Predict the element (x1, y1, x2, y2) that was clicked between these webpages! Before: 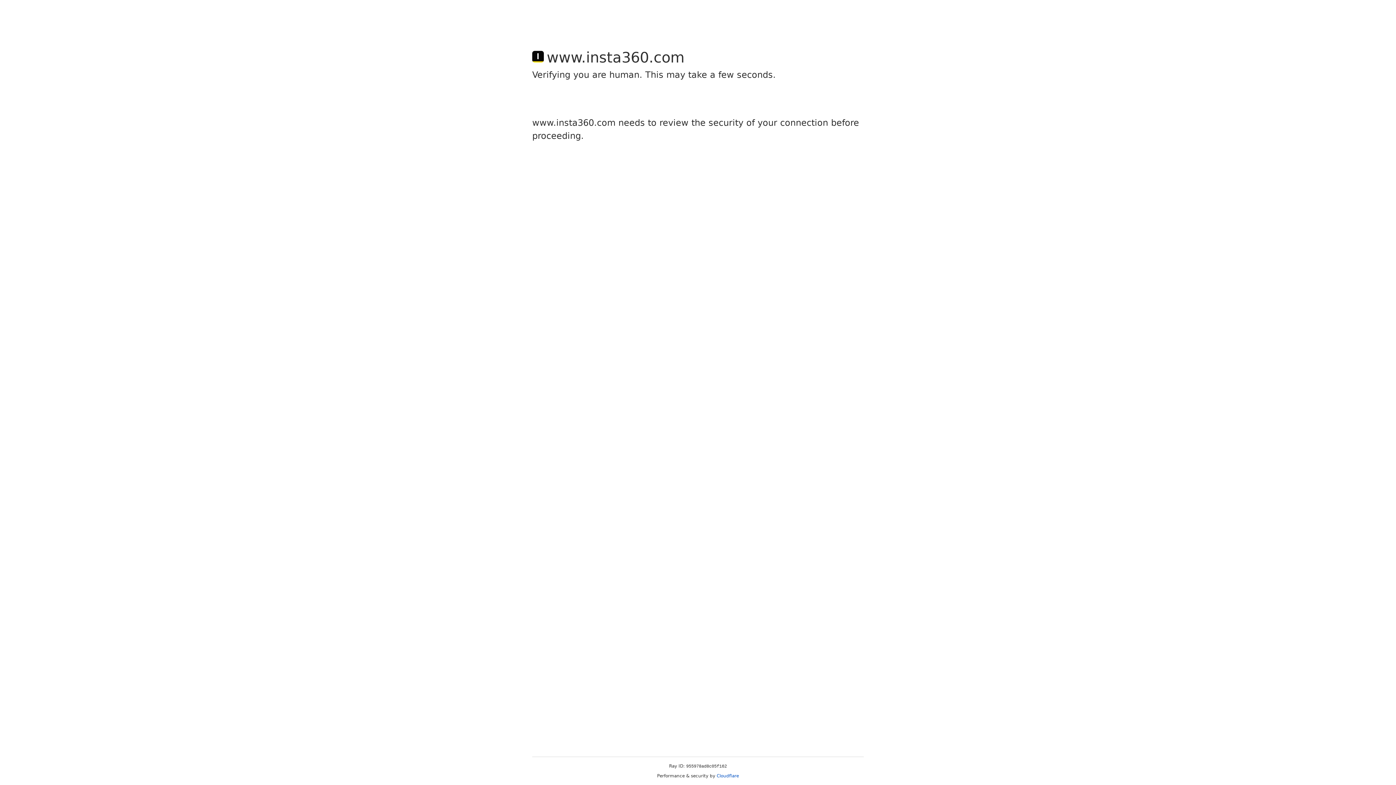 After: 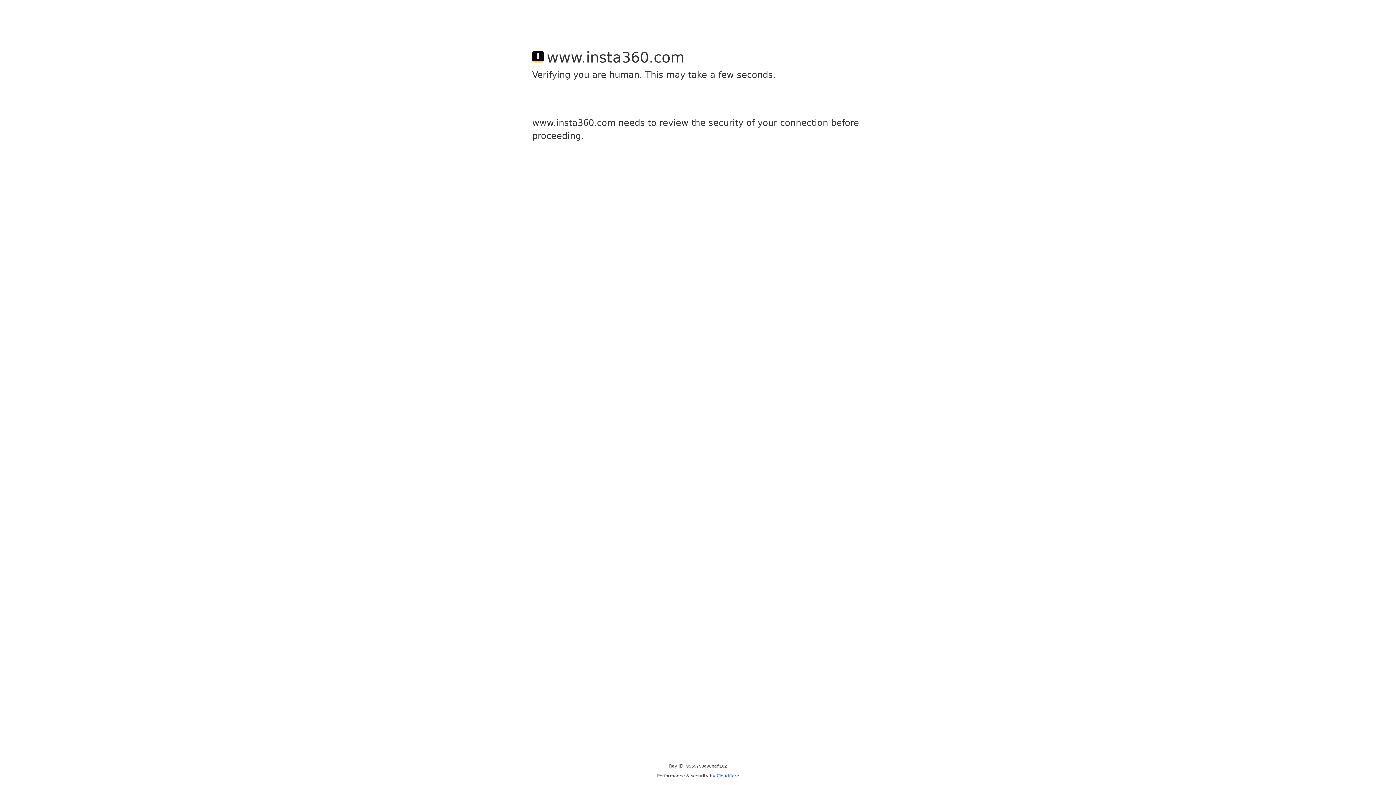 Action: bbox: (716, 773, 739, 778) label: Cloudflare